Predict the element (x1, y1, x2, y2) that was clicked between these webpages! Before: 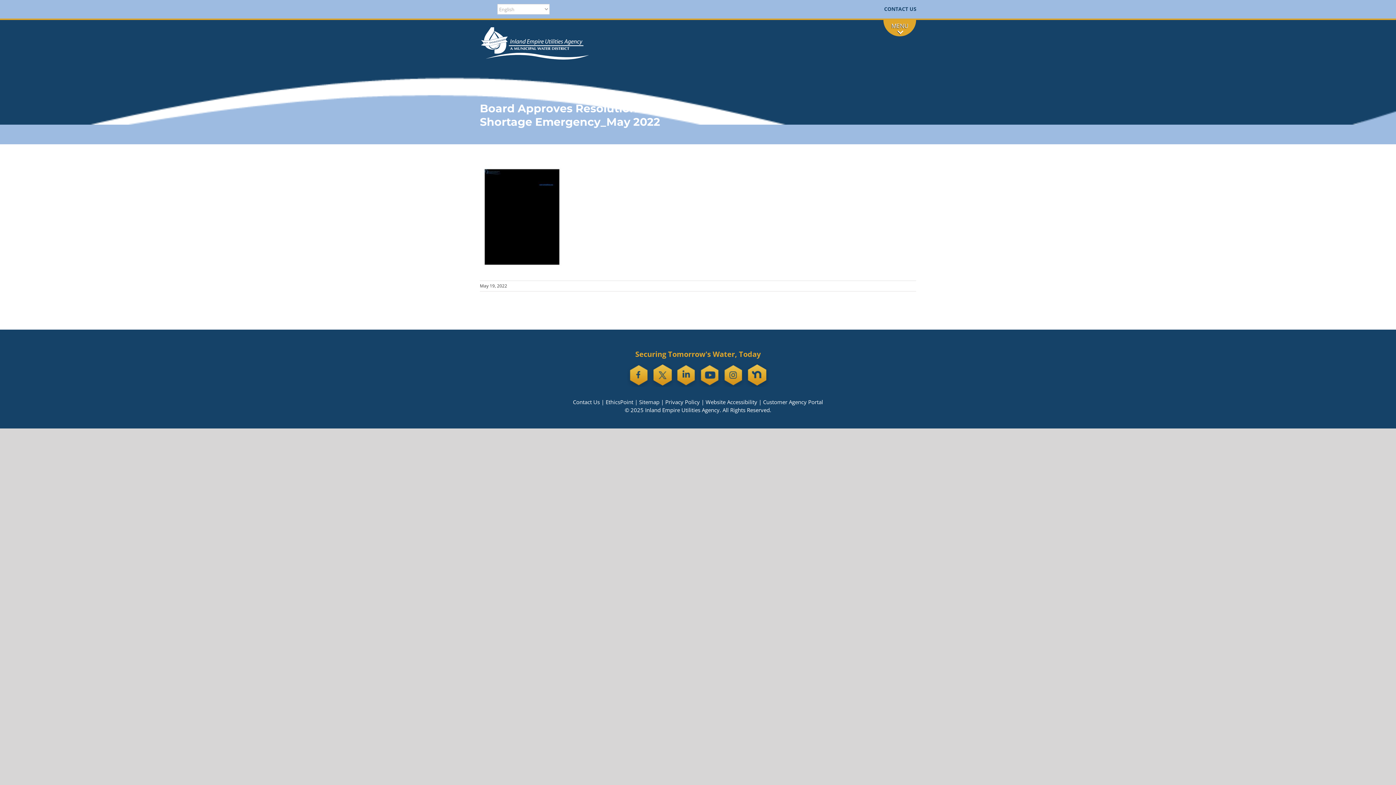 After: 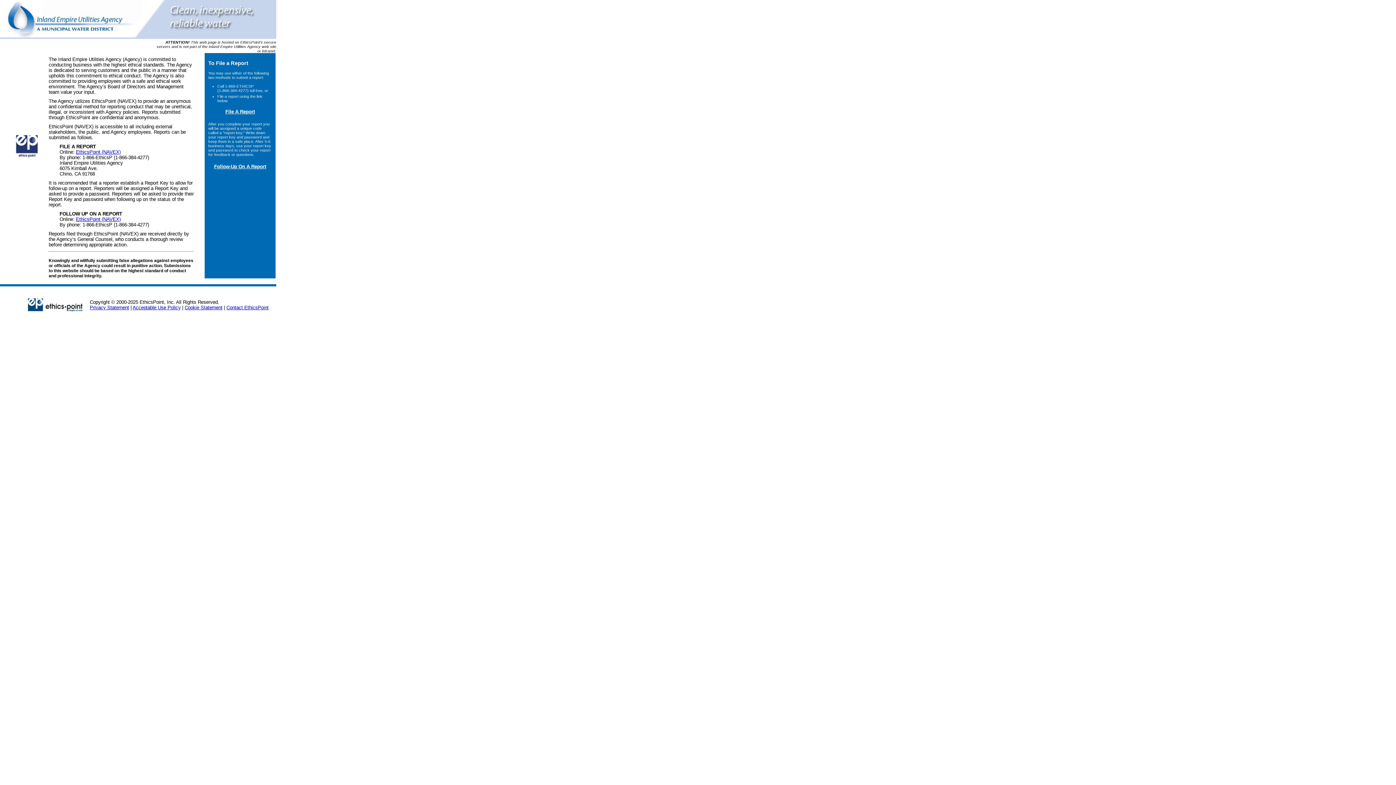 Action: label: EthicsPoint bbox: (605, 398, 633, 405)